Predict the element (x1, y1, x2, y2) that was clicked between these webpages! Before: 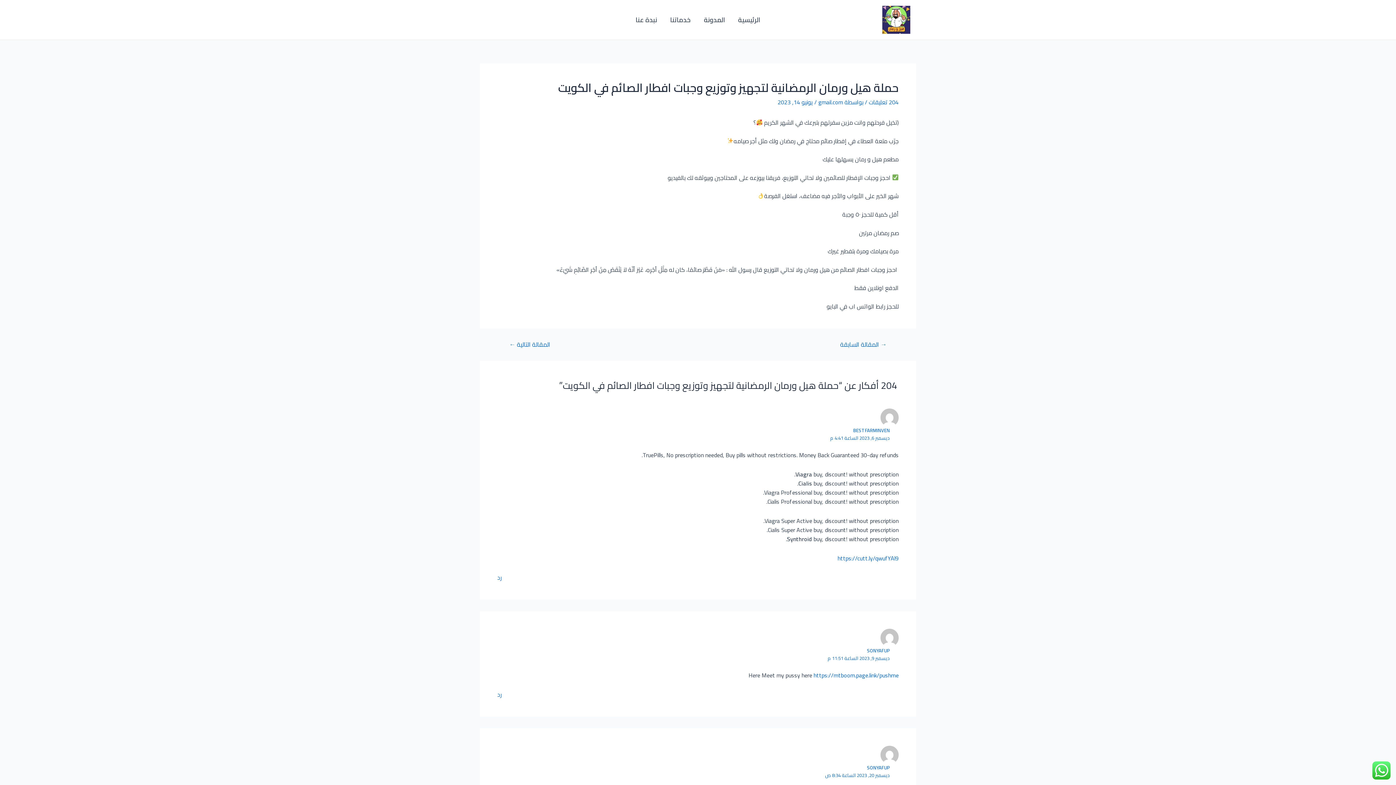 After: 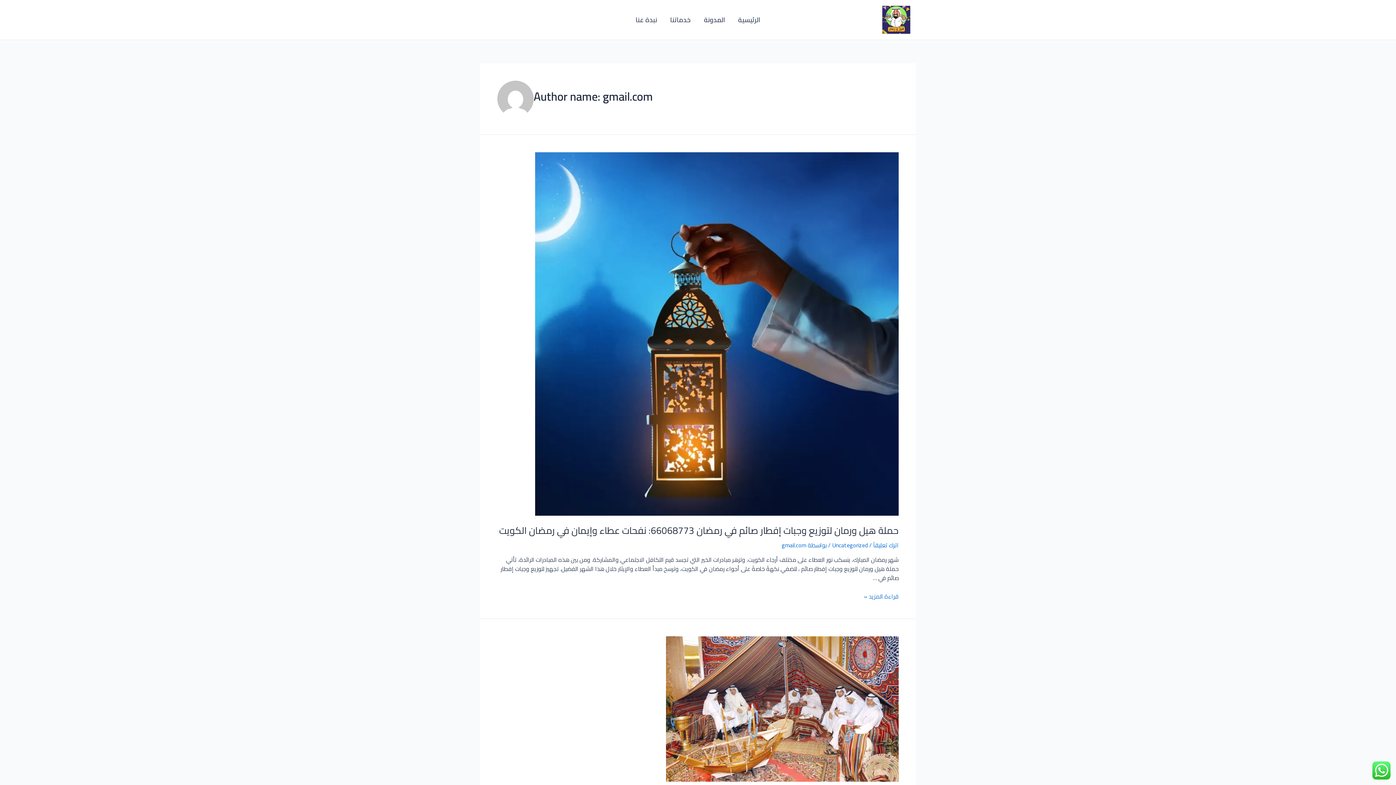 Action: bbox: (817, 96, 843, 107) label: gmail.com 